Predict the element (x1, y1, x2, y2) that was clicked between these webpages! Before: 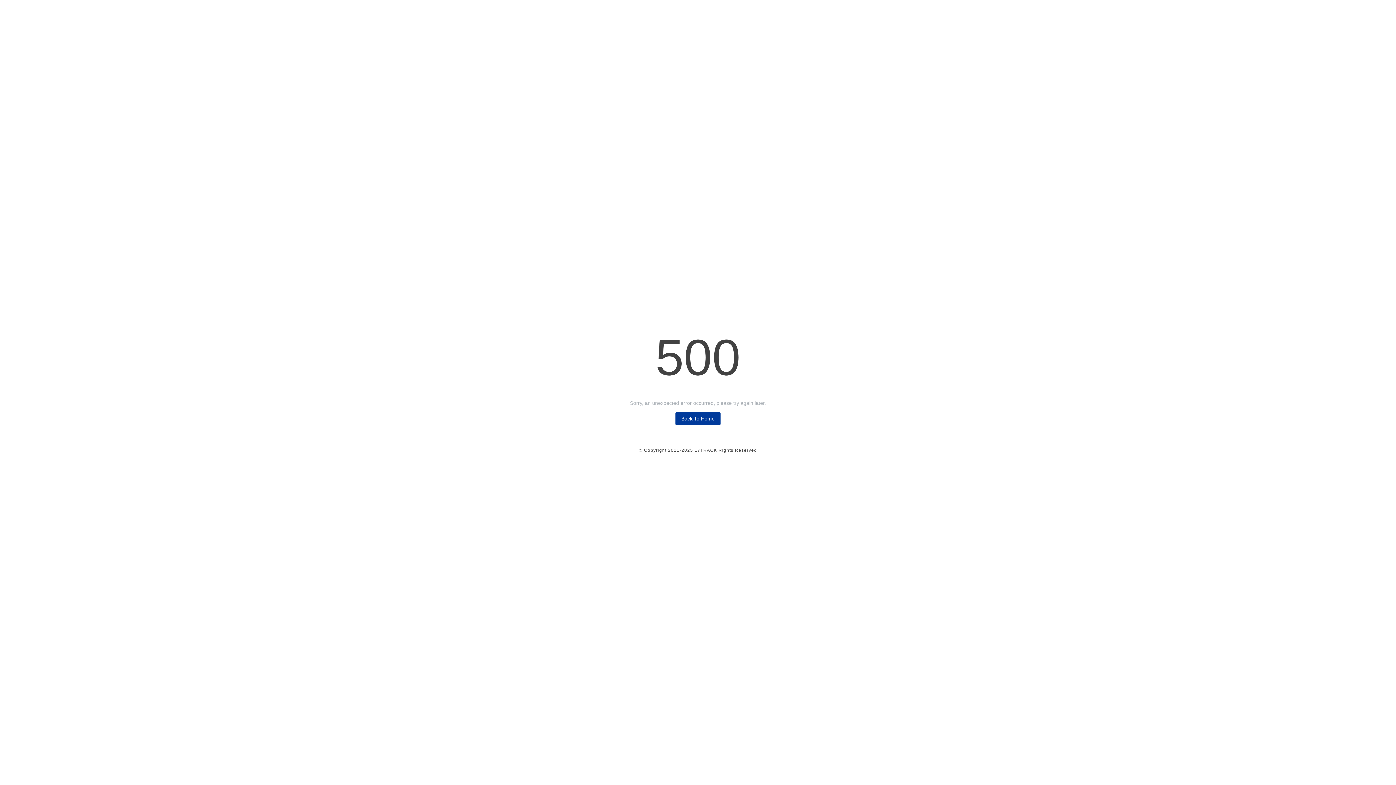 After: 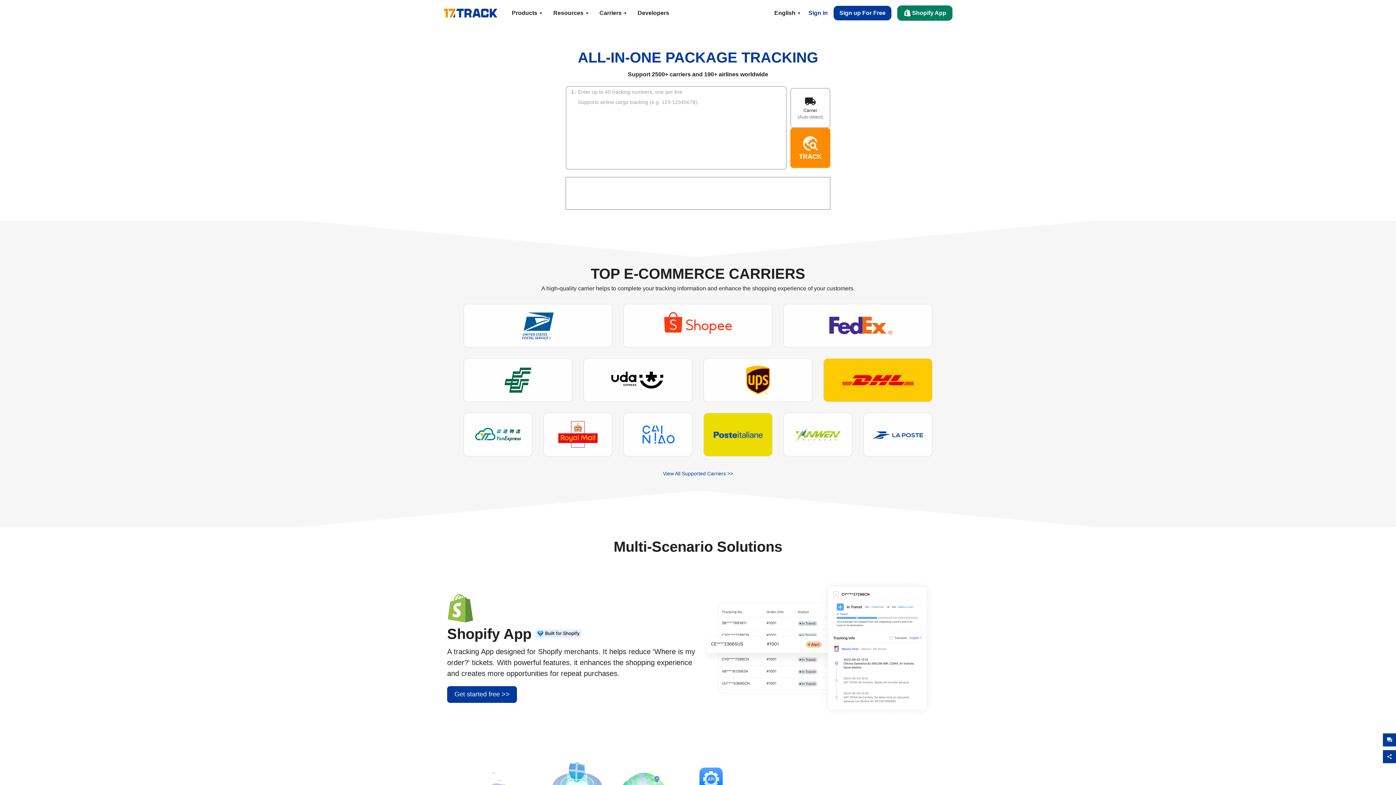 Action: label: Back To Home bbox: (675, 412, 720, 425)